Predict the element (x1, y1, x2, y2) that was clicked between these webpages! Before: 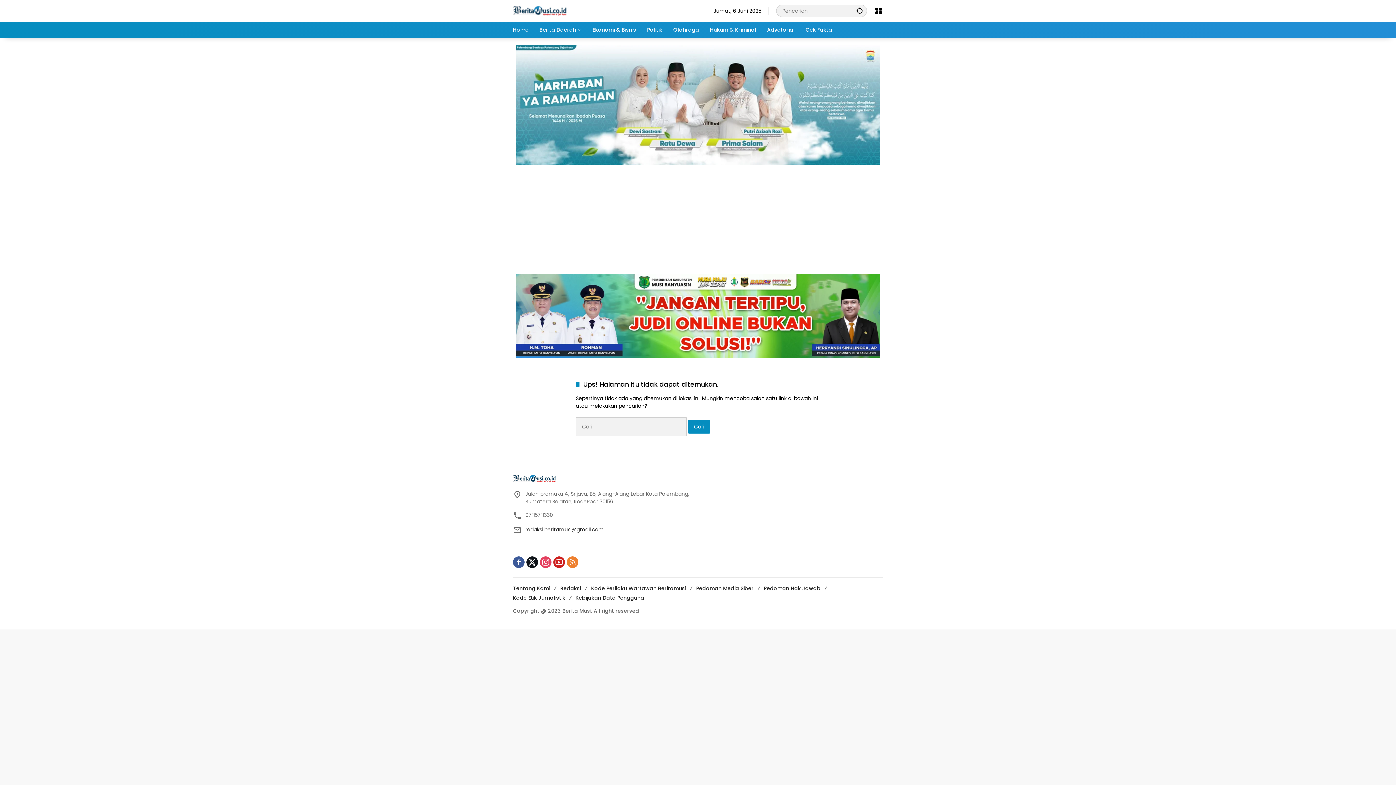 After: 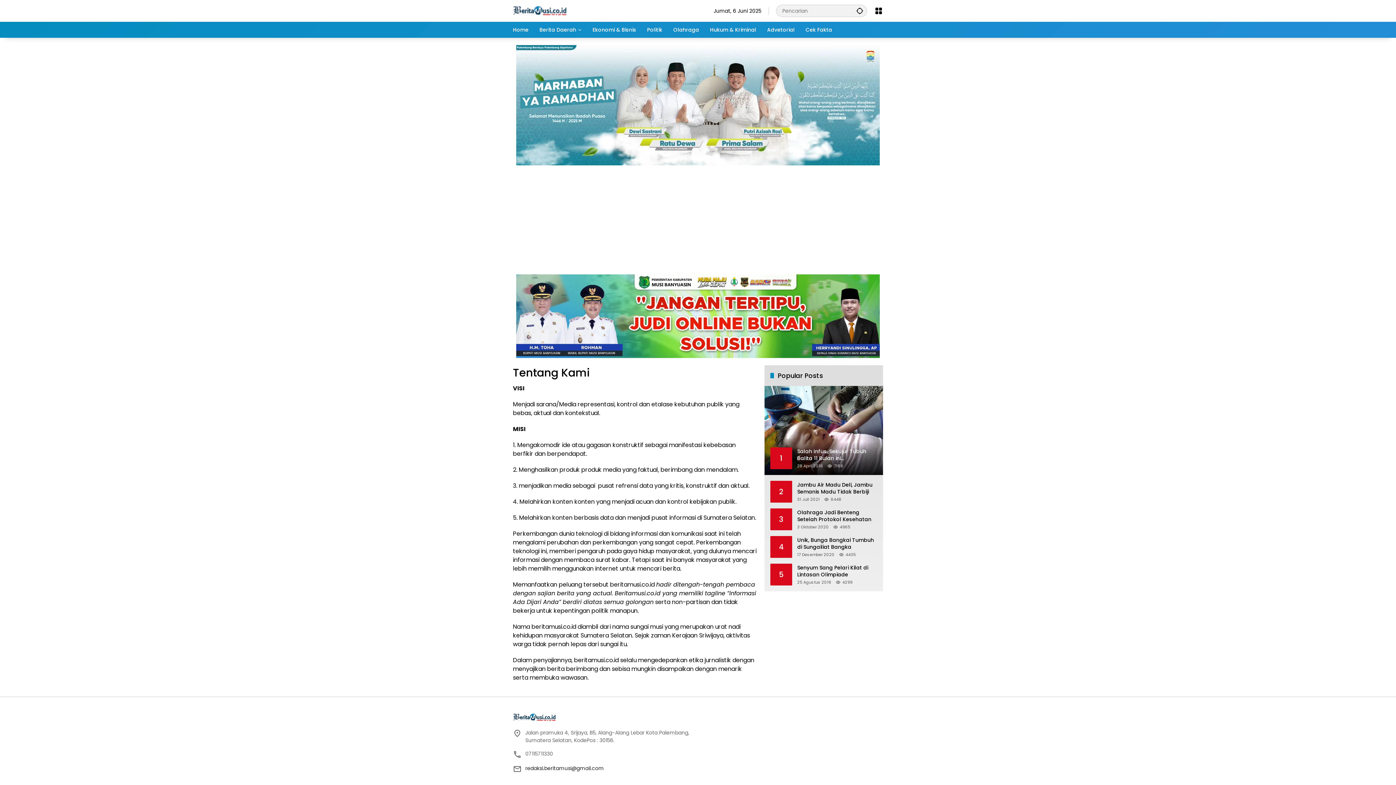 Action: label: Tentang Kami bbox: (513, 585, 550, 592)